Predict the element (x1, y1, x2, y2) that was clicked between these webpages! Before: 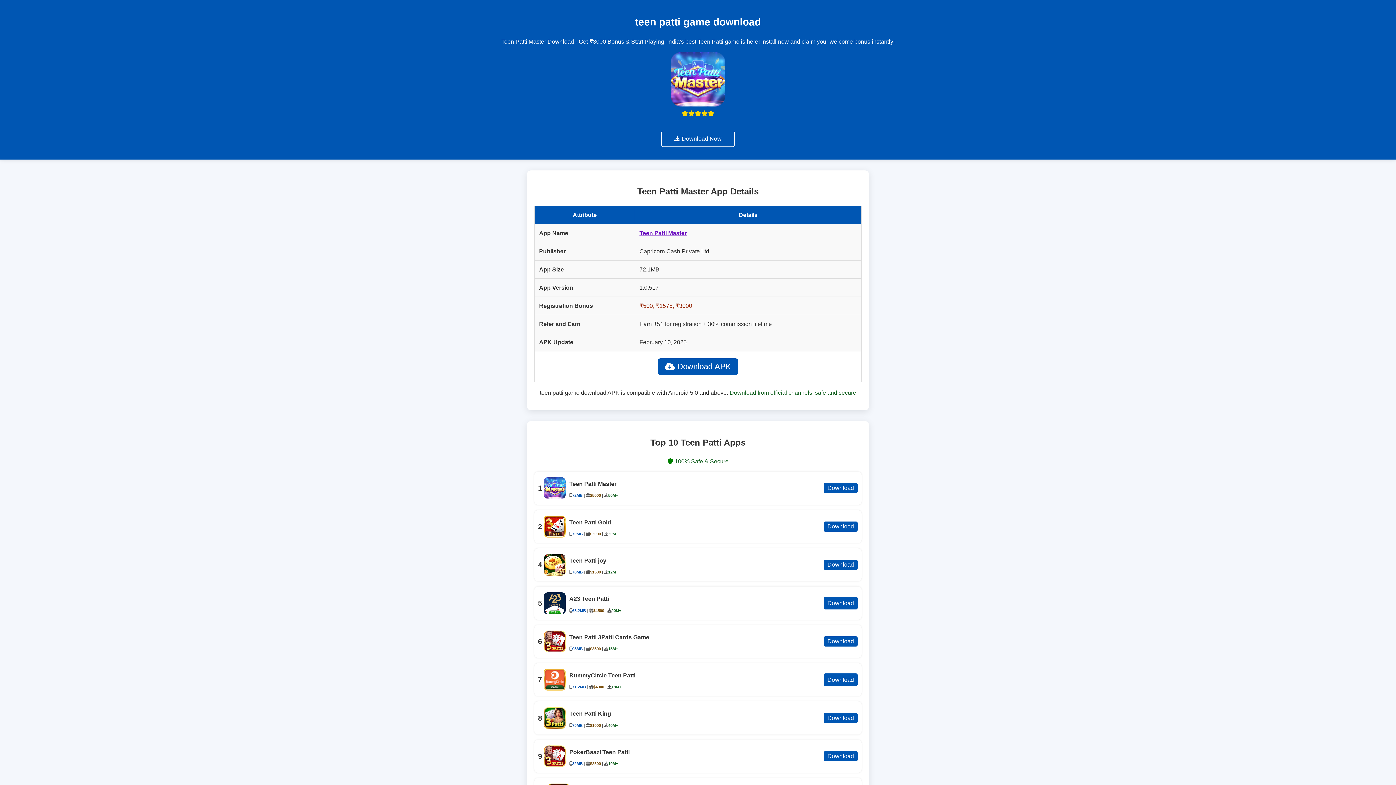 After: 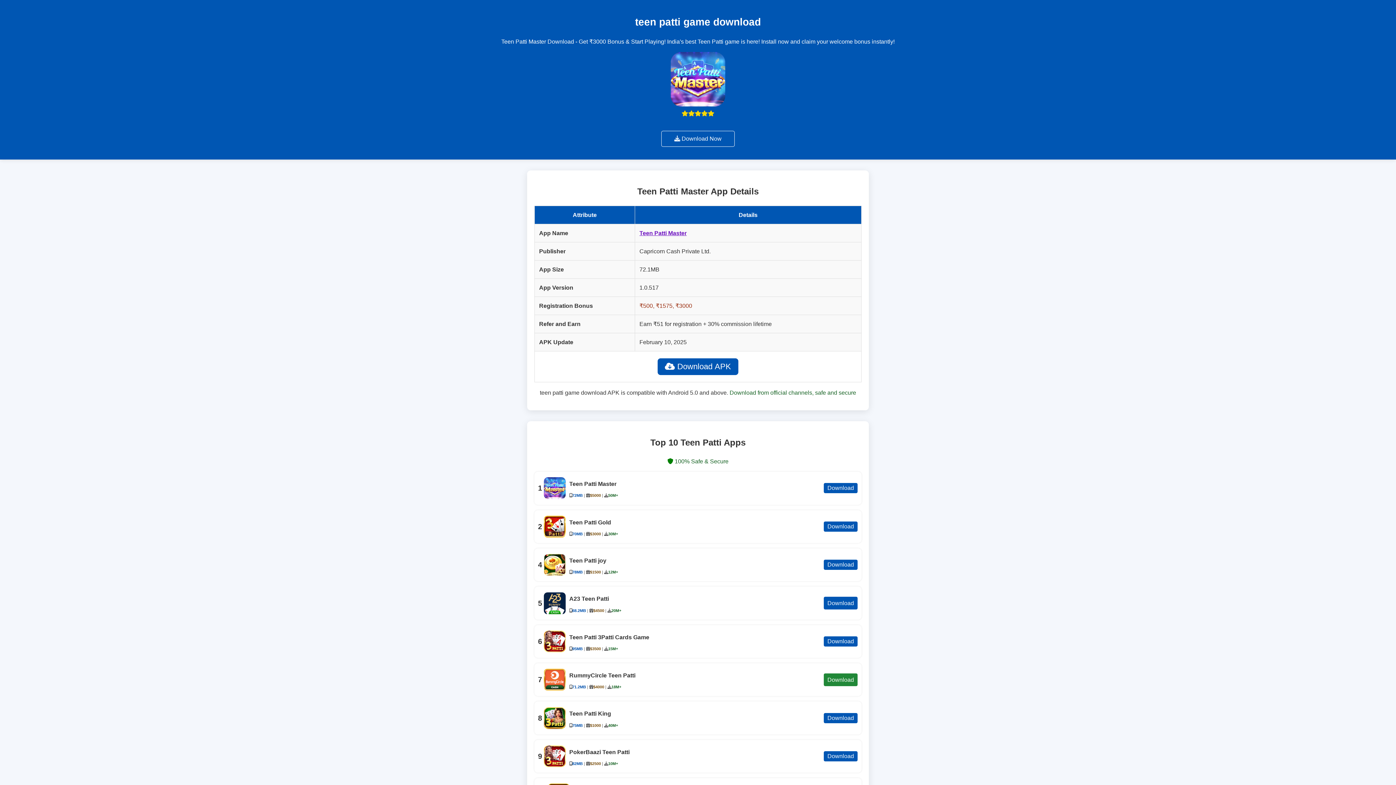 Action: label: Download bbox: (823, 673, 858, 686)